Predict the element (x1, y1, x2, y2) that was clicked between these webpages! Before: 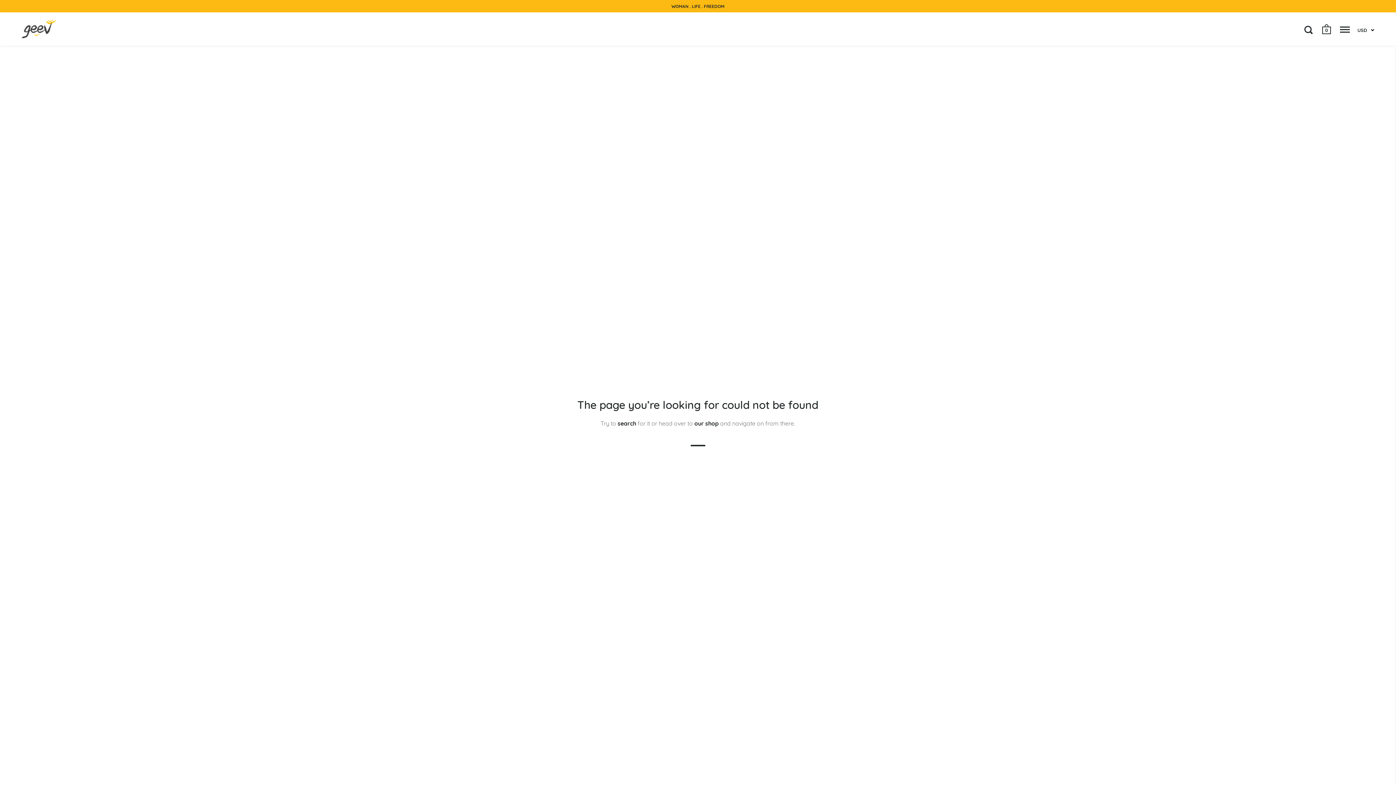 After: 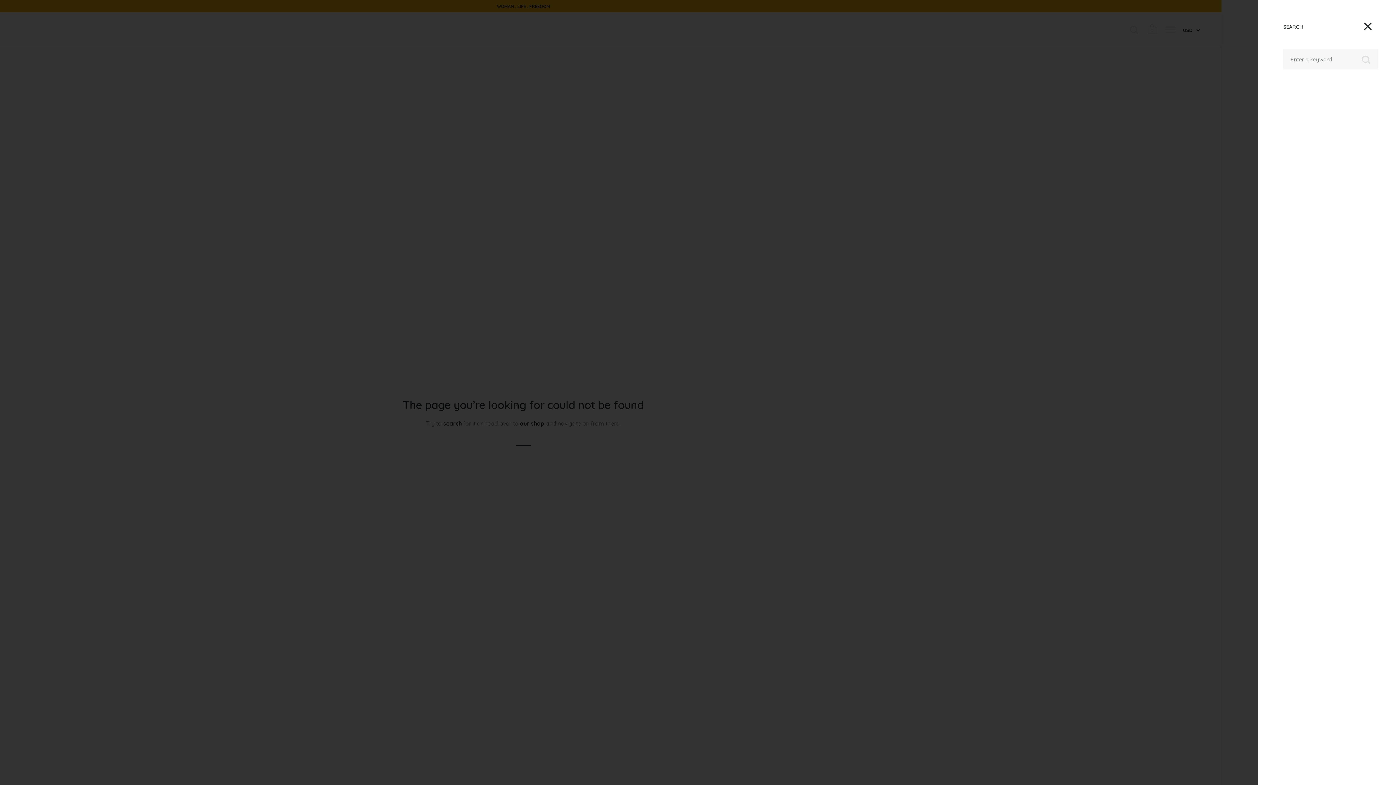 Action: label: search bbox: (617, 419, 636, 427)